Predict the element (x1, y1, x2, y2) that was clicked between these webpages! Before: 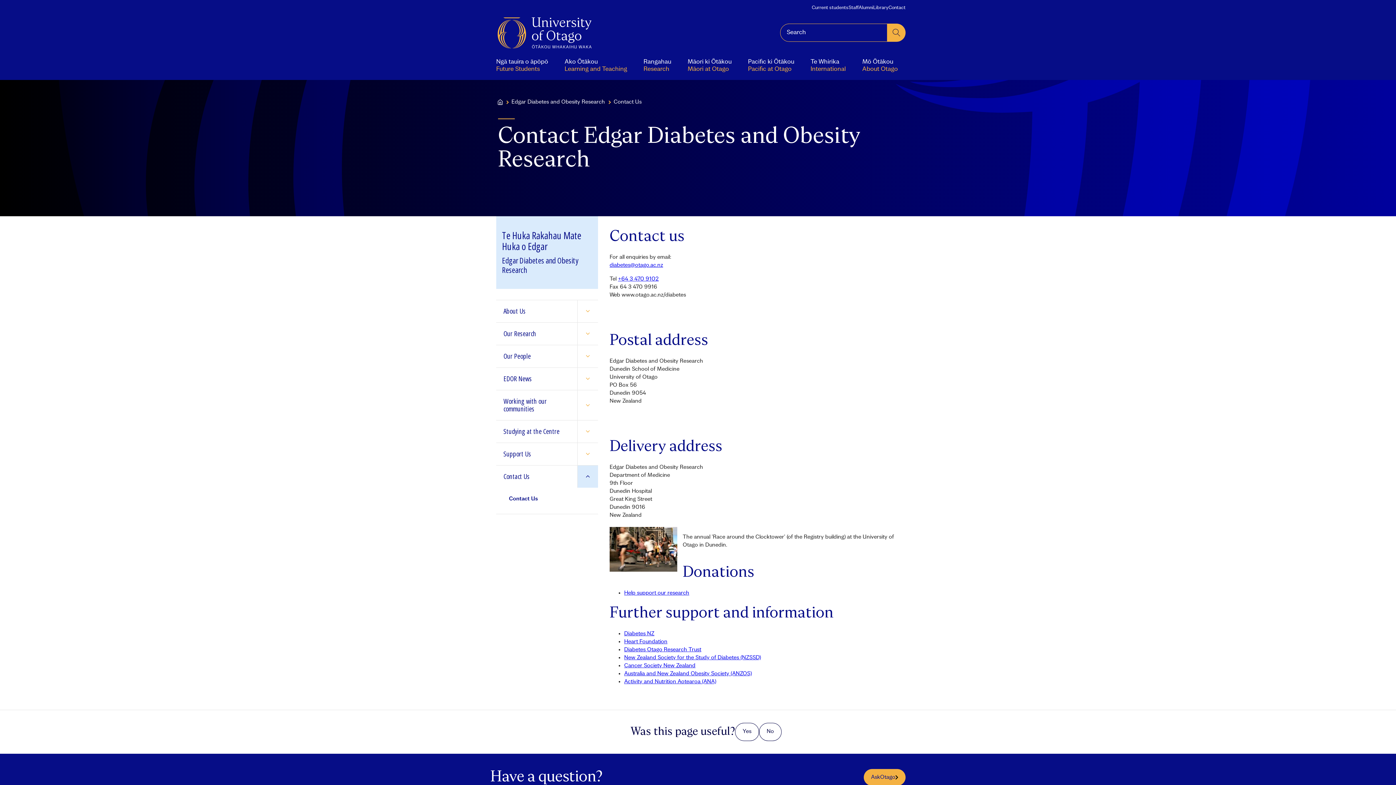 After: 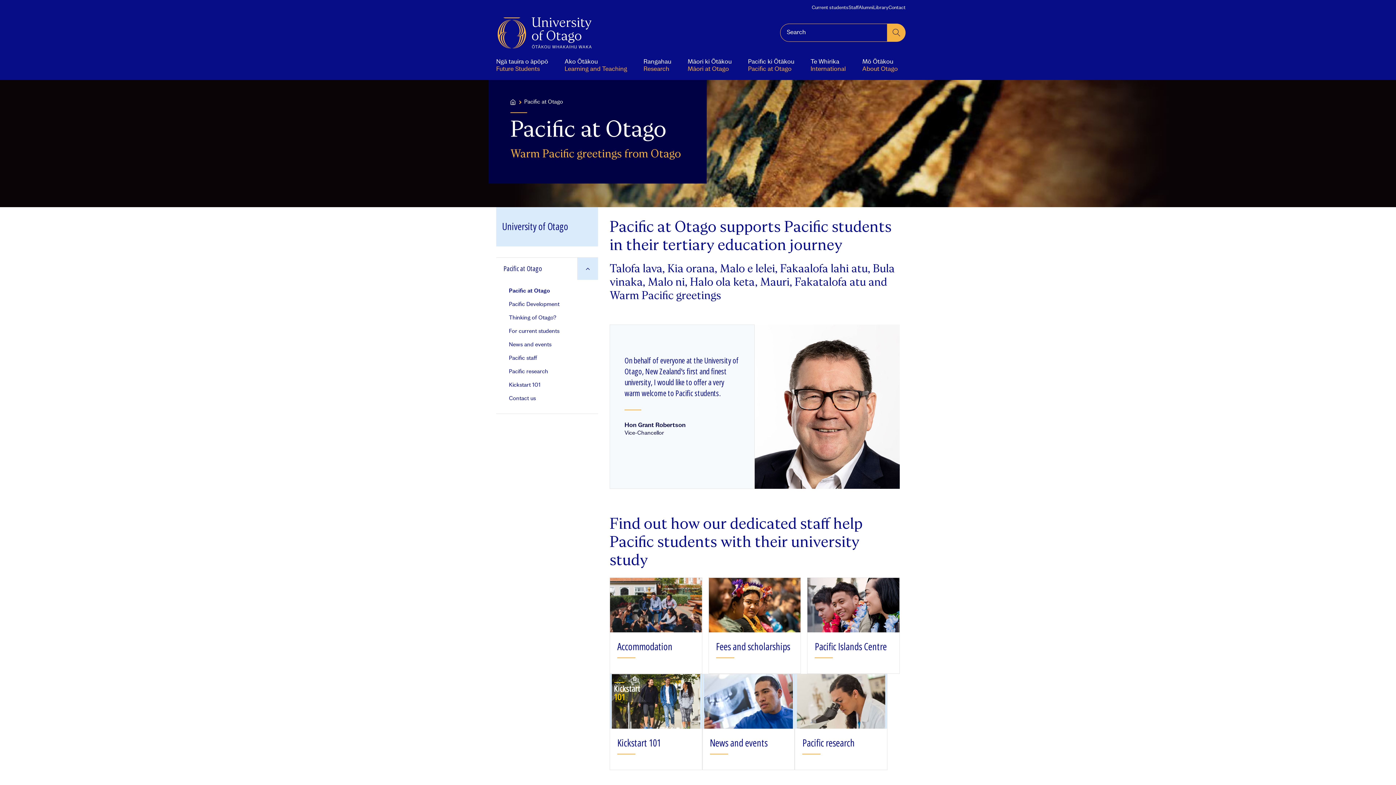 Action: label: Pacific ki Ōtākou
Pacific at Otago bbox: (740, 50, 801, 80)